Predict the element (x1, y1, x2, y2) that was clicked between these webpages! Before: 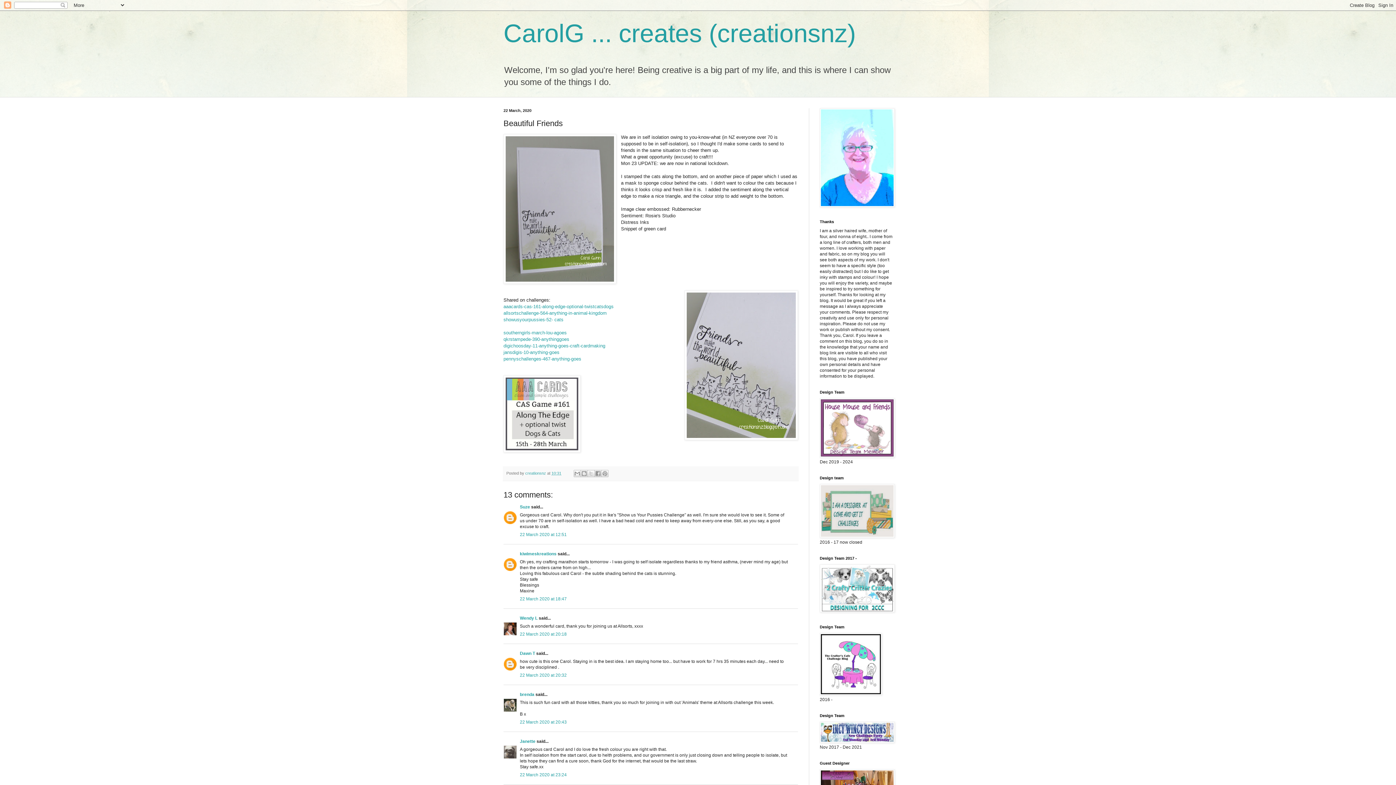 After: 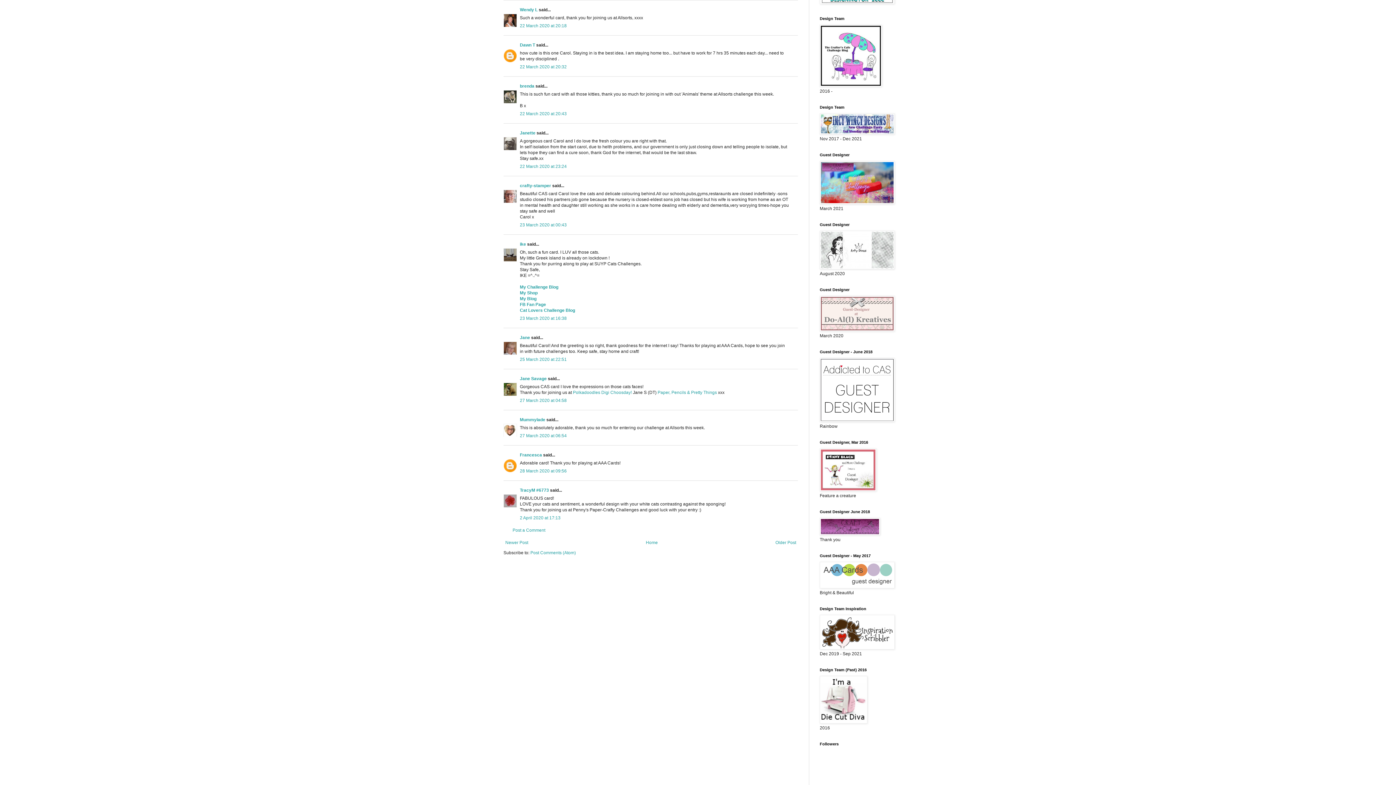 Action: bbox: (520, 632, 566, 637) label: 22 March 2020 at 20:18